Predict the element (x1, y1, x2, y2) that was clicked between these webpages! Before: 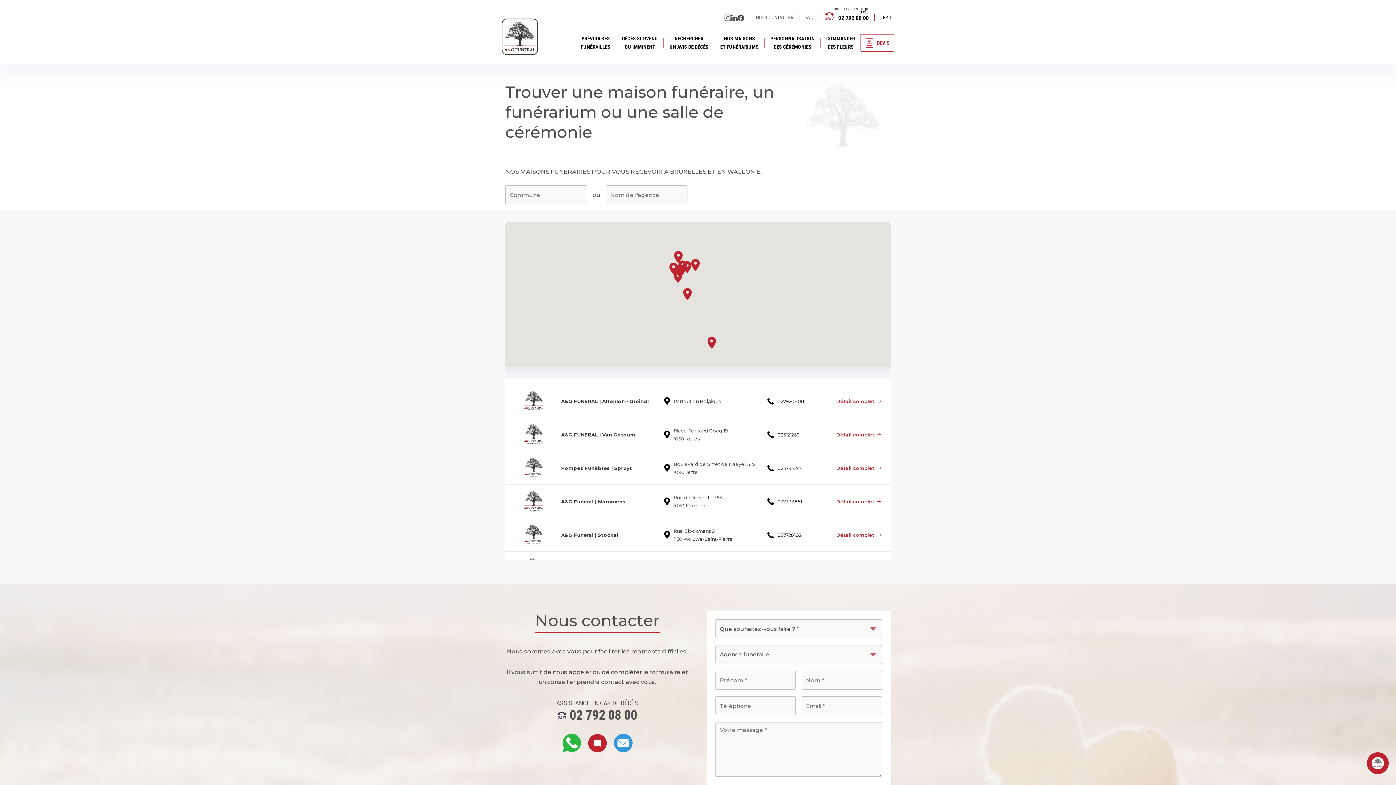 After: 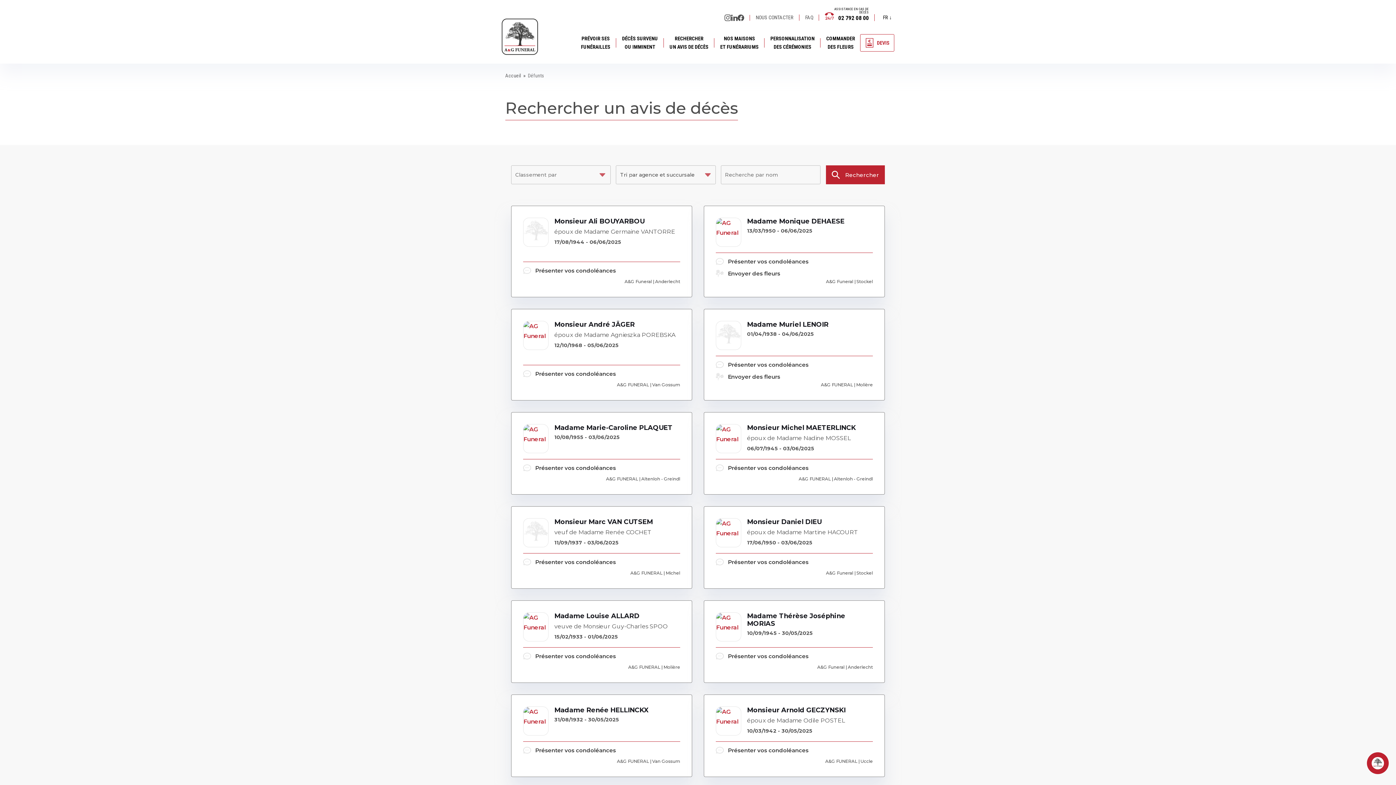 Action: bbox: (669, 30, 708, 54) label: RECHERCHER
UN AVIS DE DÉCÈS